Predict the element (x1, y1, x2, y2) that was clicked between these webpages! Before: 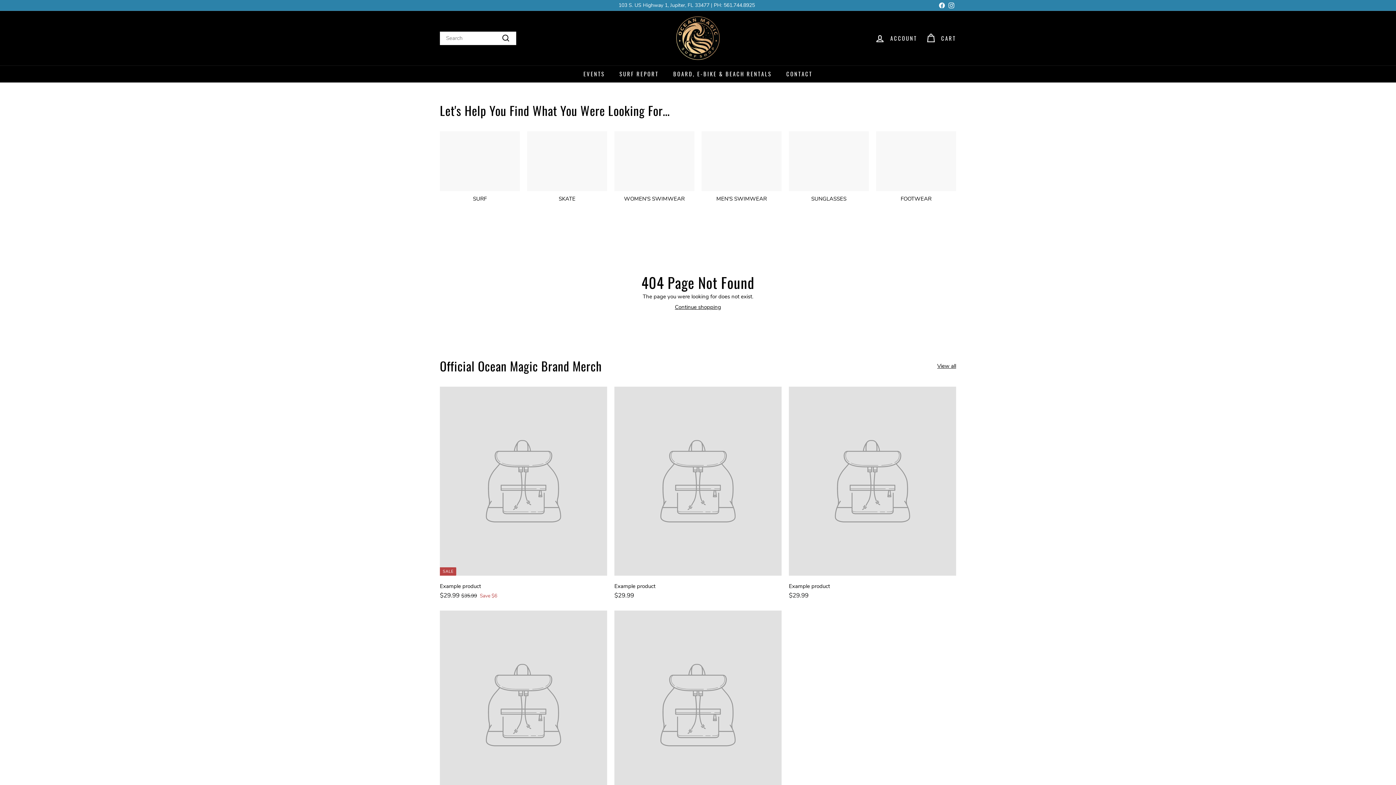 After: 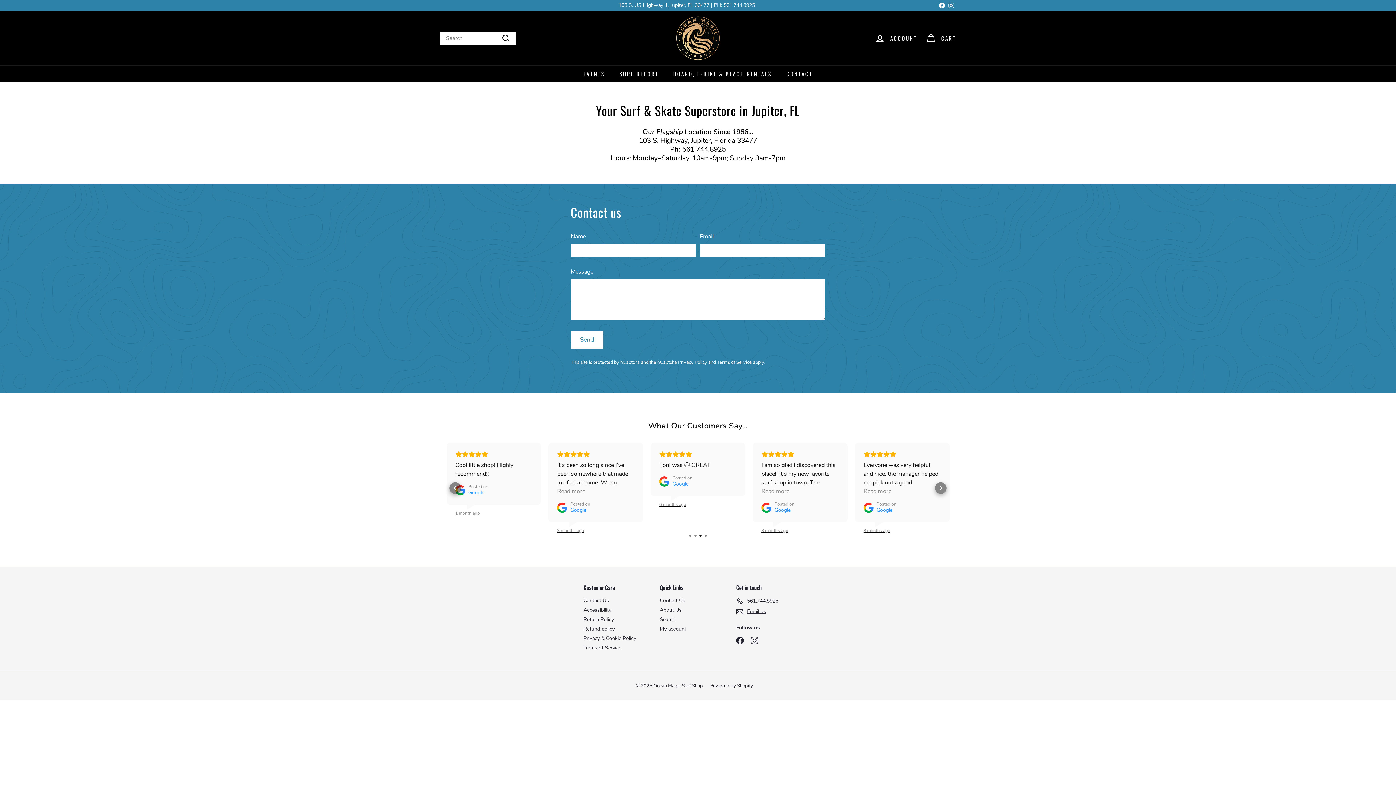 Action: bbox: (779, 65, 820, 82) label: CONTACT